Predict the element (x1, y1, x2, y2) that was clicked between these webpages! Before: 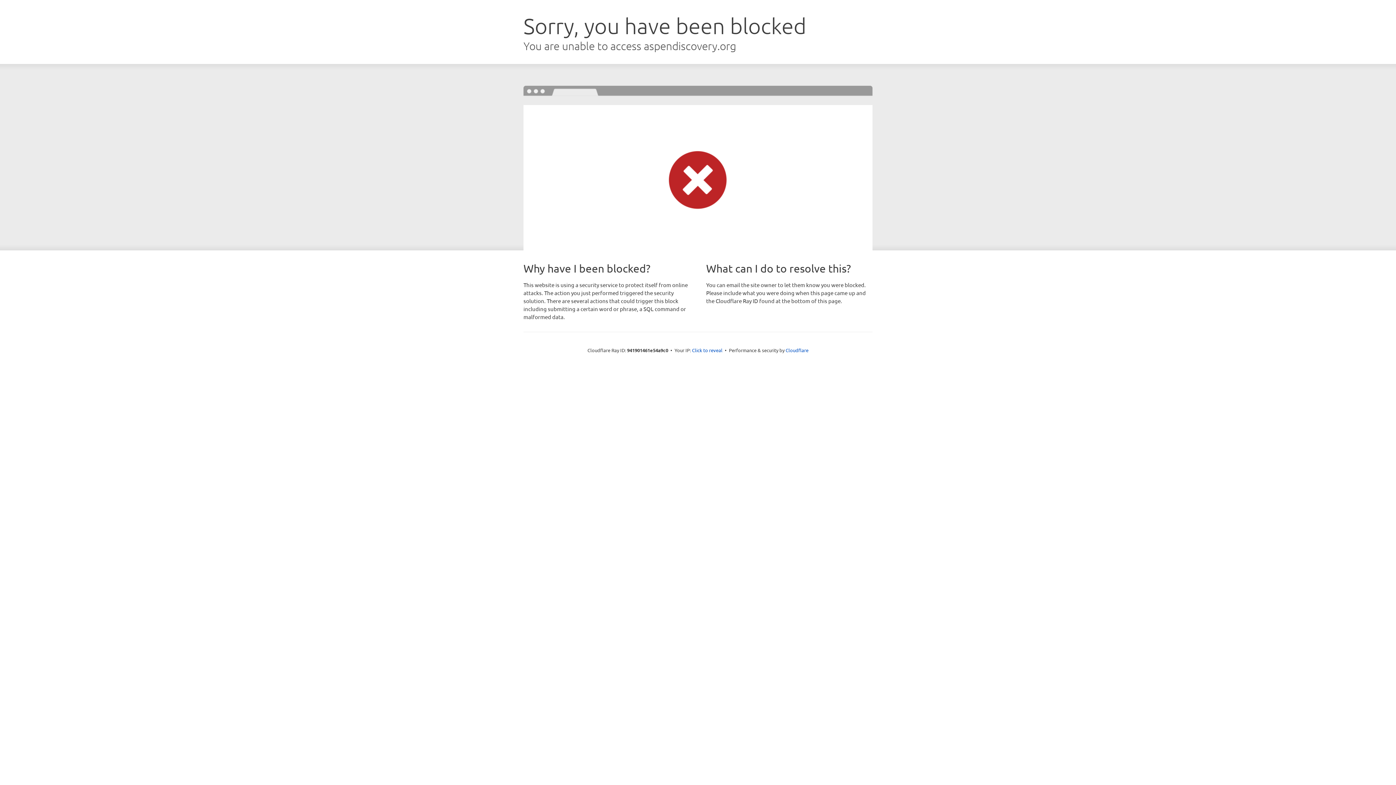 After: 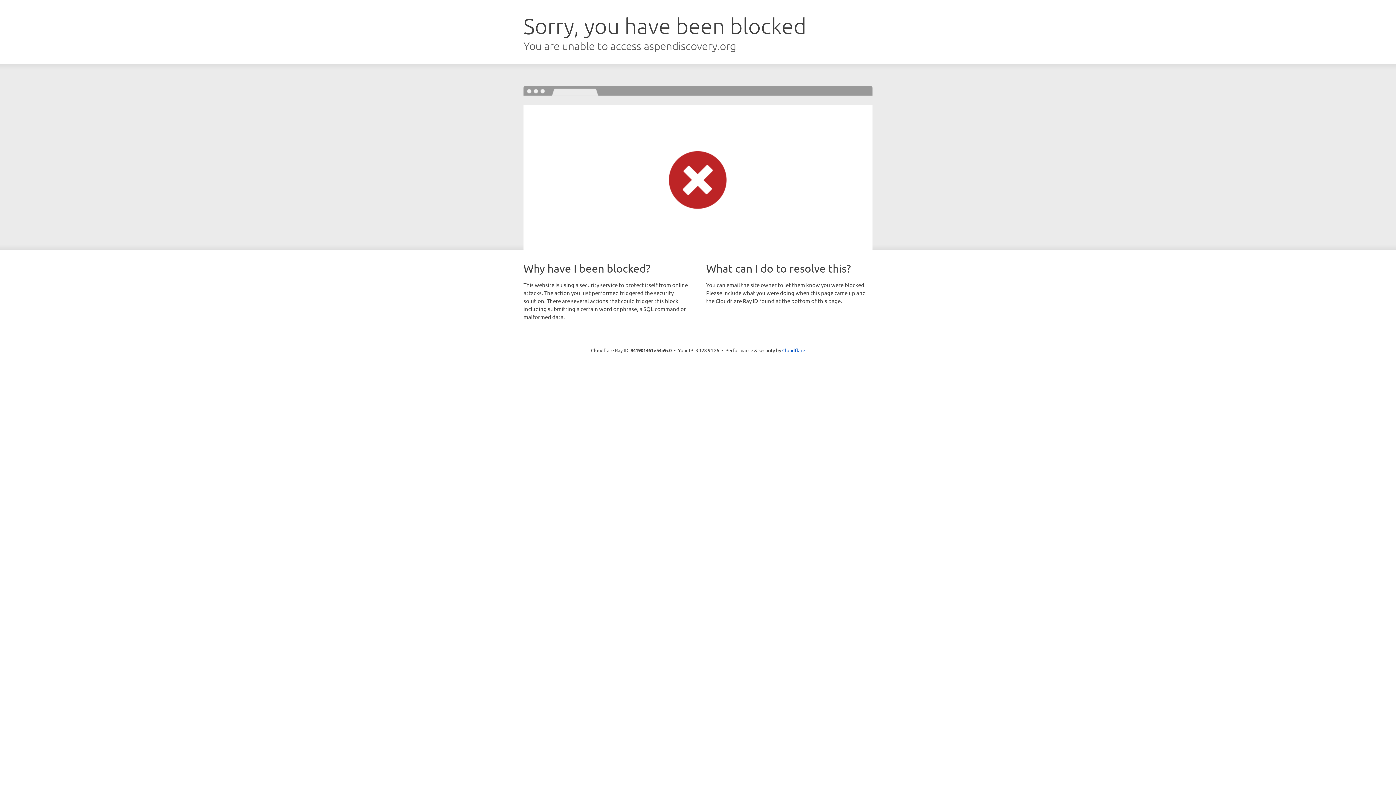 Action: bbox: (692, 346, 722, 353) label: Click to reveal